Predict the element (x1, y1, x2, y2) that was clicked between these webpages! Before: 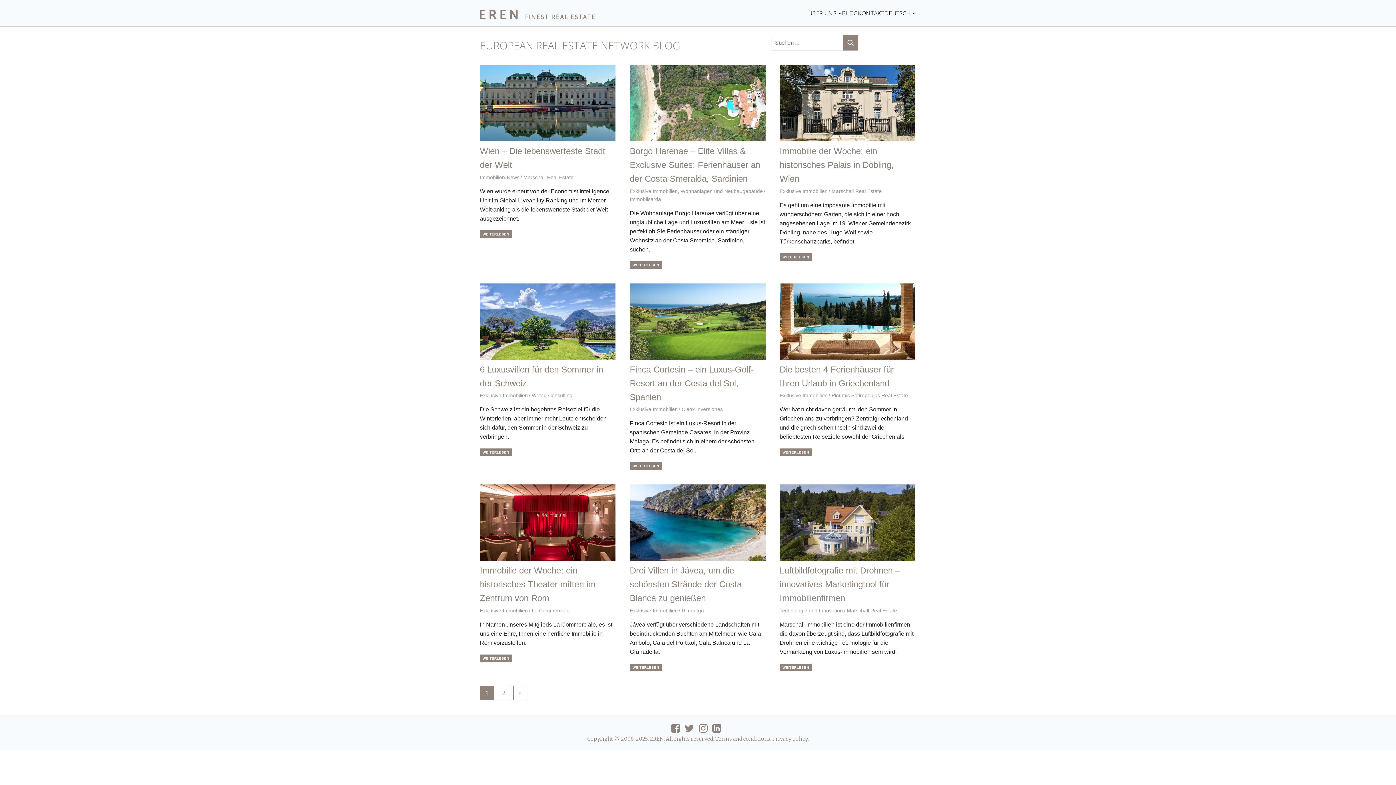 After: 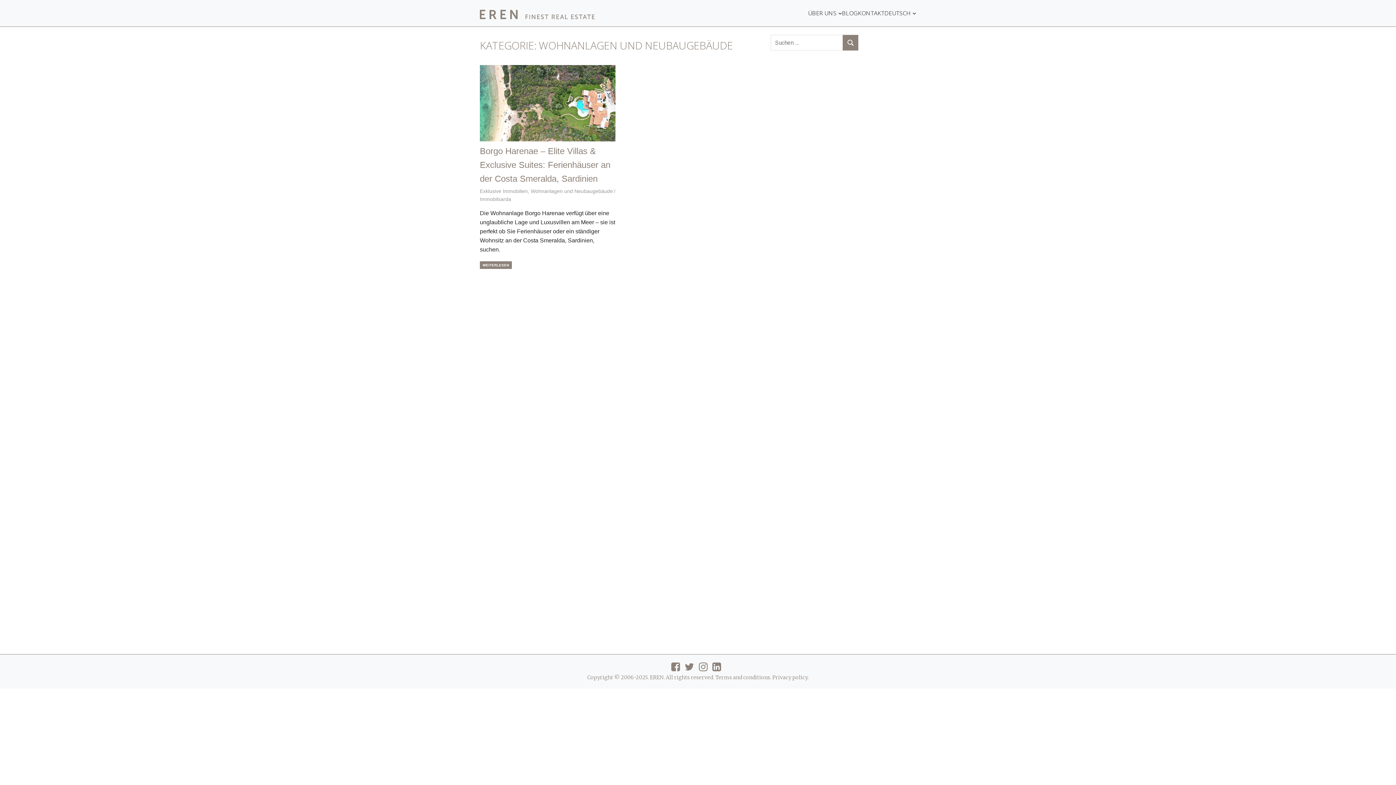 Action: bbox: (680, 188, 763, 194) label: Wohnanlagen und Neubaugebäude